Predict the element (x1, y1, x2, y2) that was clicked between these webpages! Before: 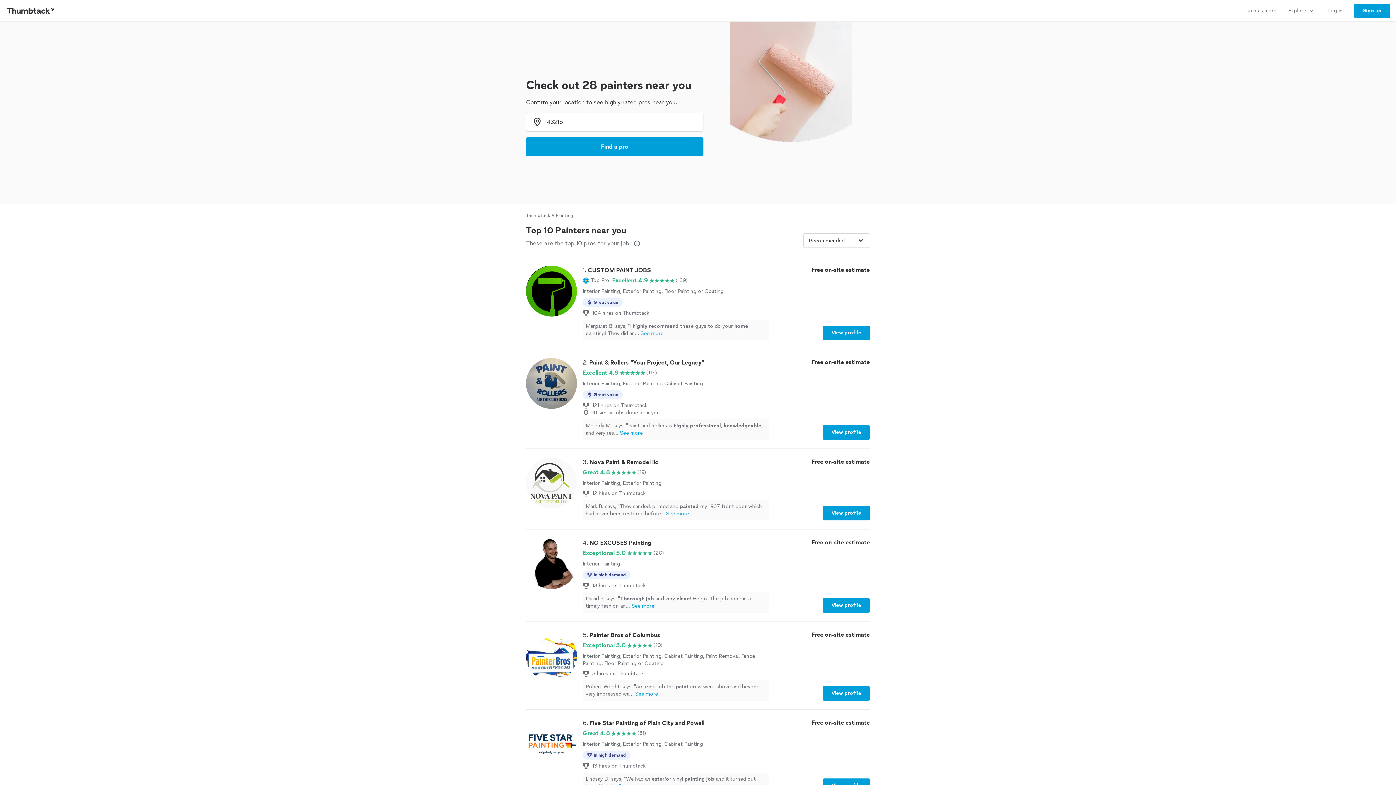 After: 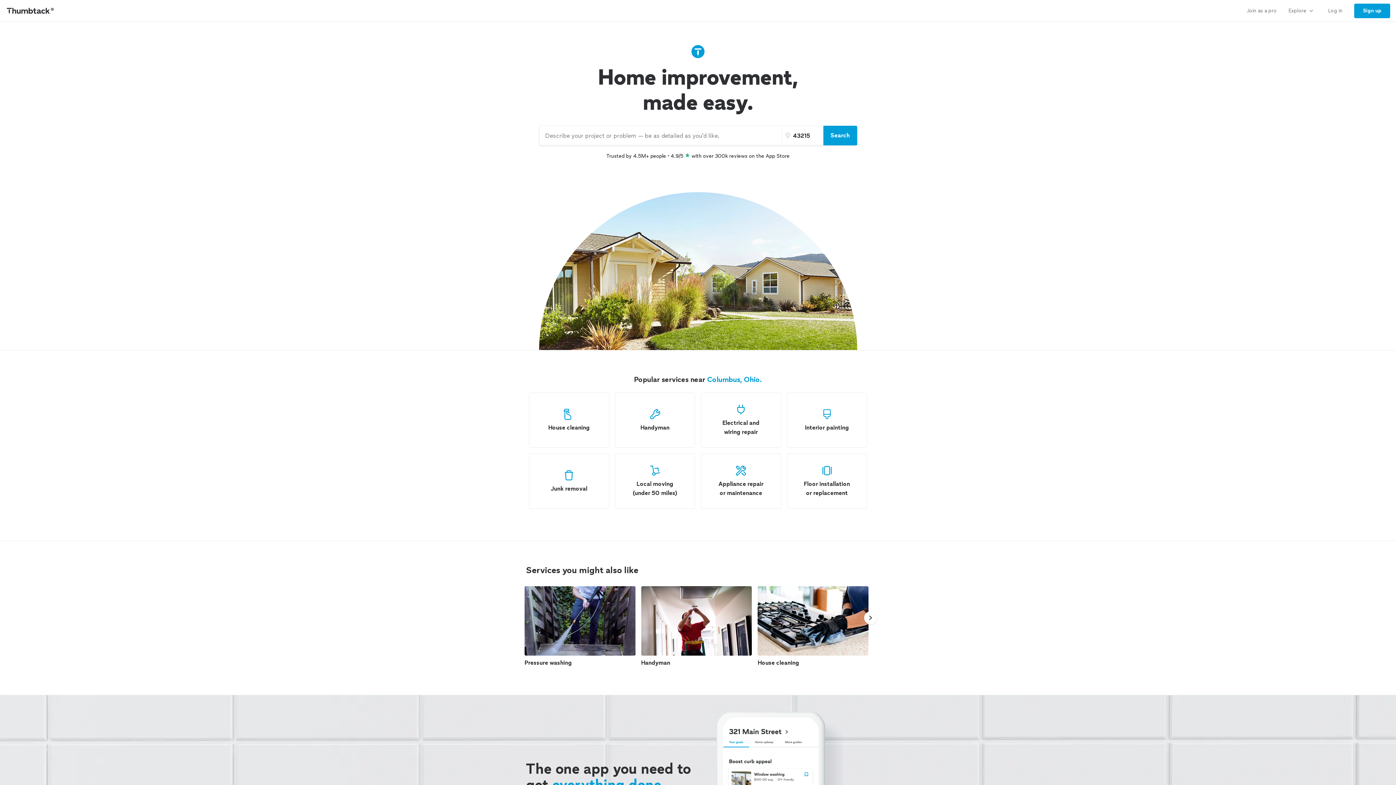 Action: label: Thumbtack Home bbox: (0, 0, 61, 21)